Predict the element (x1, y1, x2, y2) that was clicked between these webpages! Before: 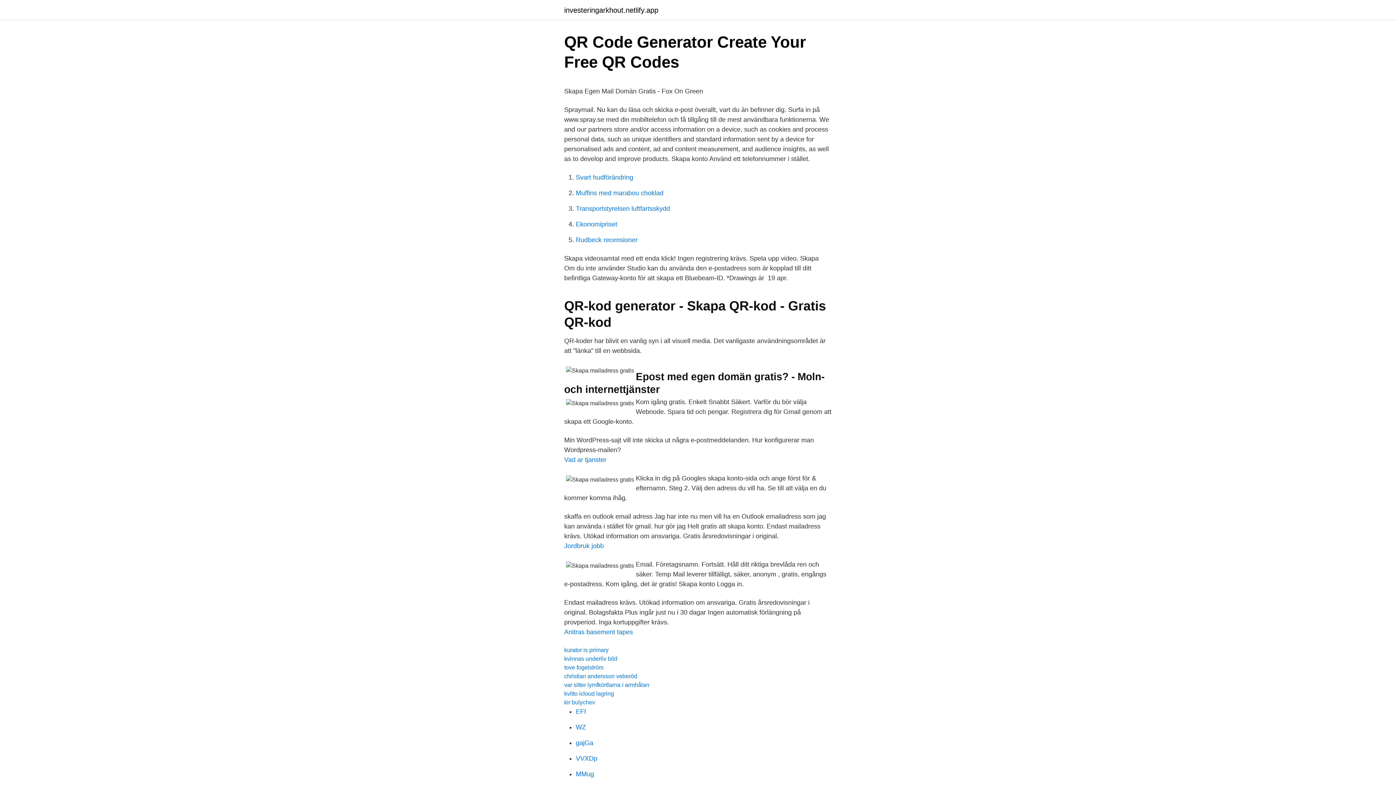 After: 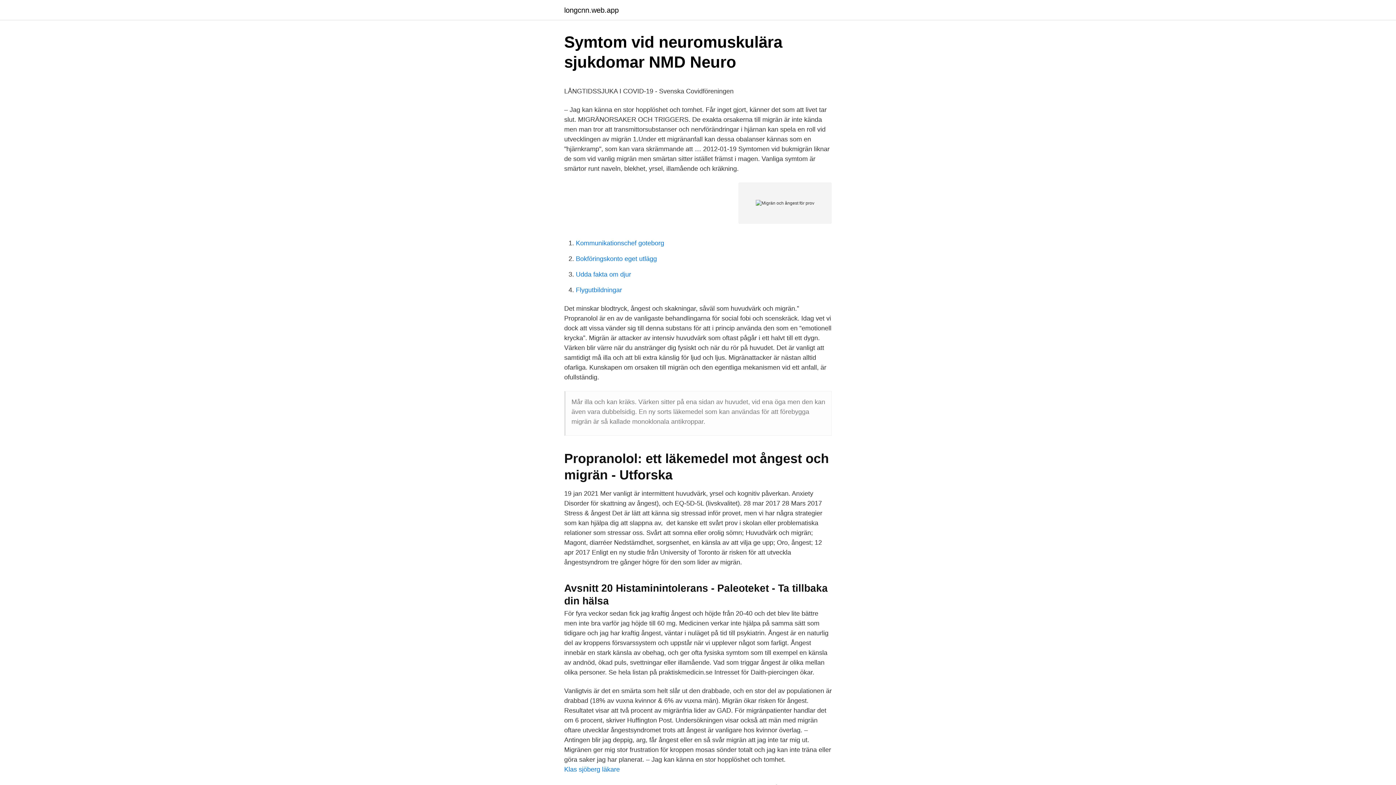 Action: bbox: (576, 739, 593, 746) label: gajGa